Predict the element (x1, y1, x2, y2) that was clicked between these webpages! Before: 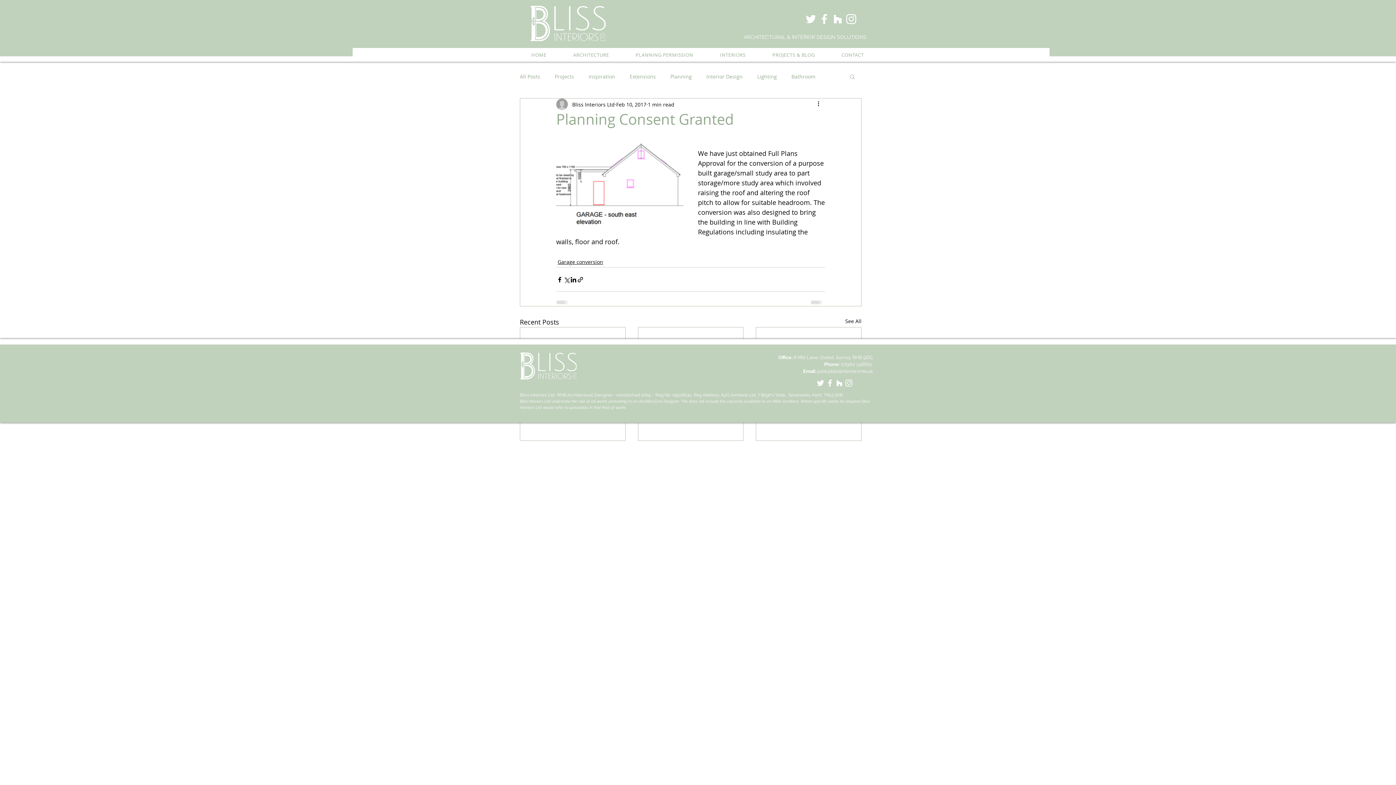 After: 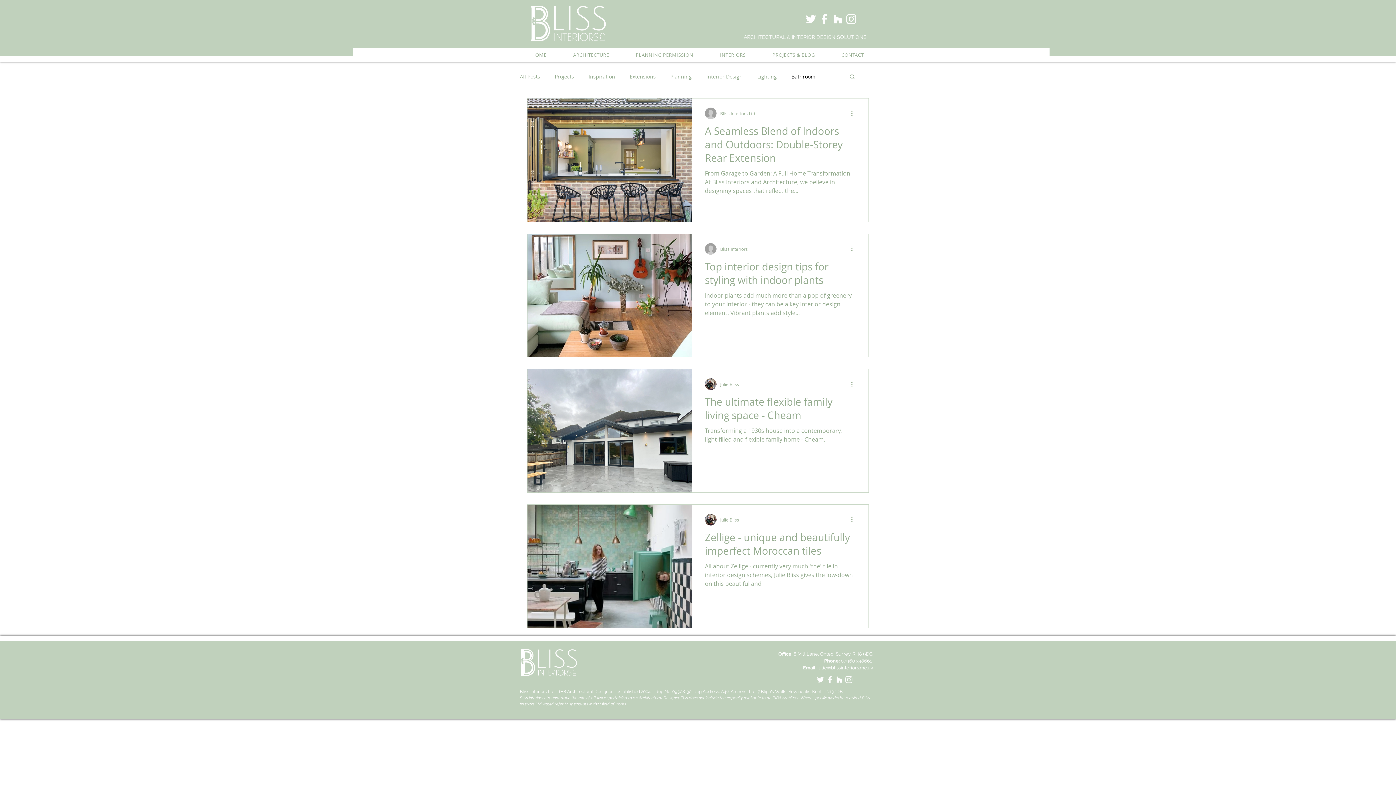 Action: label: Bathroom bbox: (791, 72, 815, 79)